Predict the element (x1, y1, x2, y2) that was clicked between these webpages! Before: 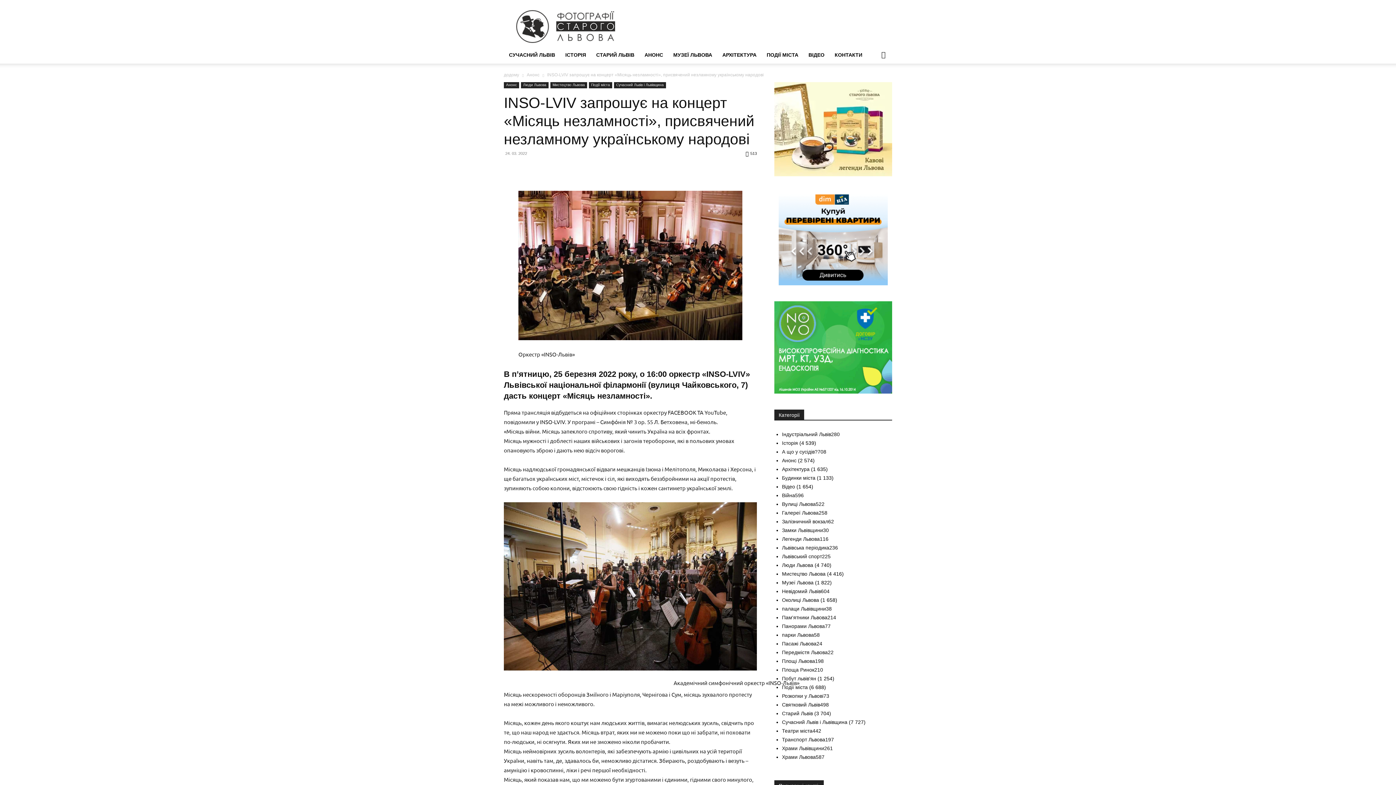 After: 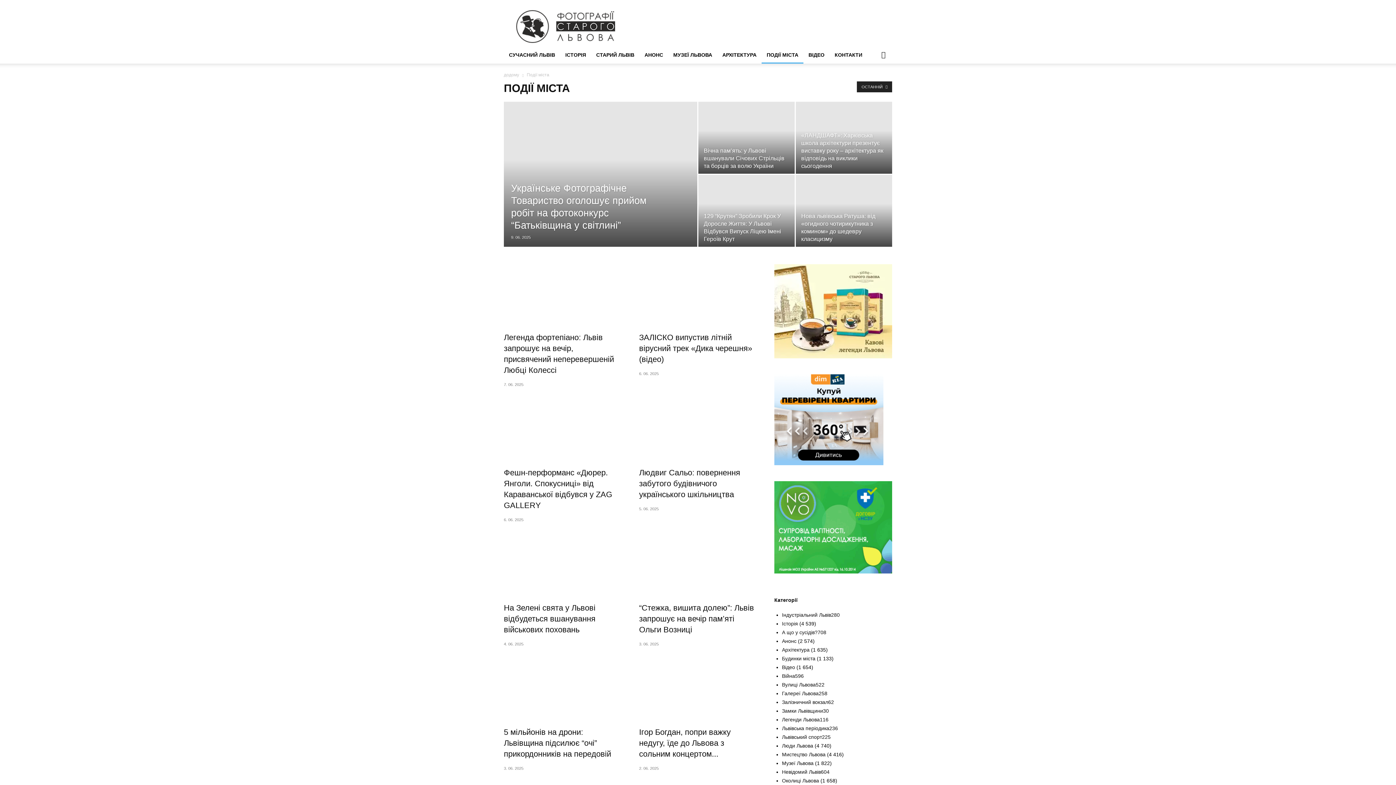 Action: bbox: (589, 82, 612, 88) label: Події міста